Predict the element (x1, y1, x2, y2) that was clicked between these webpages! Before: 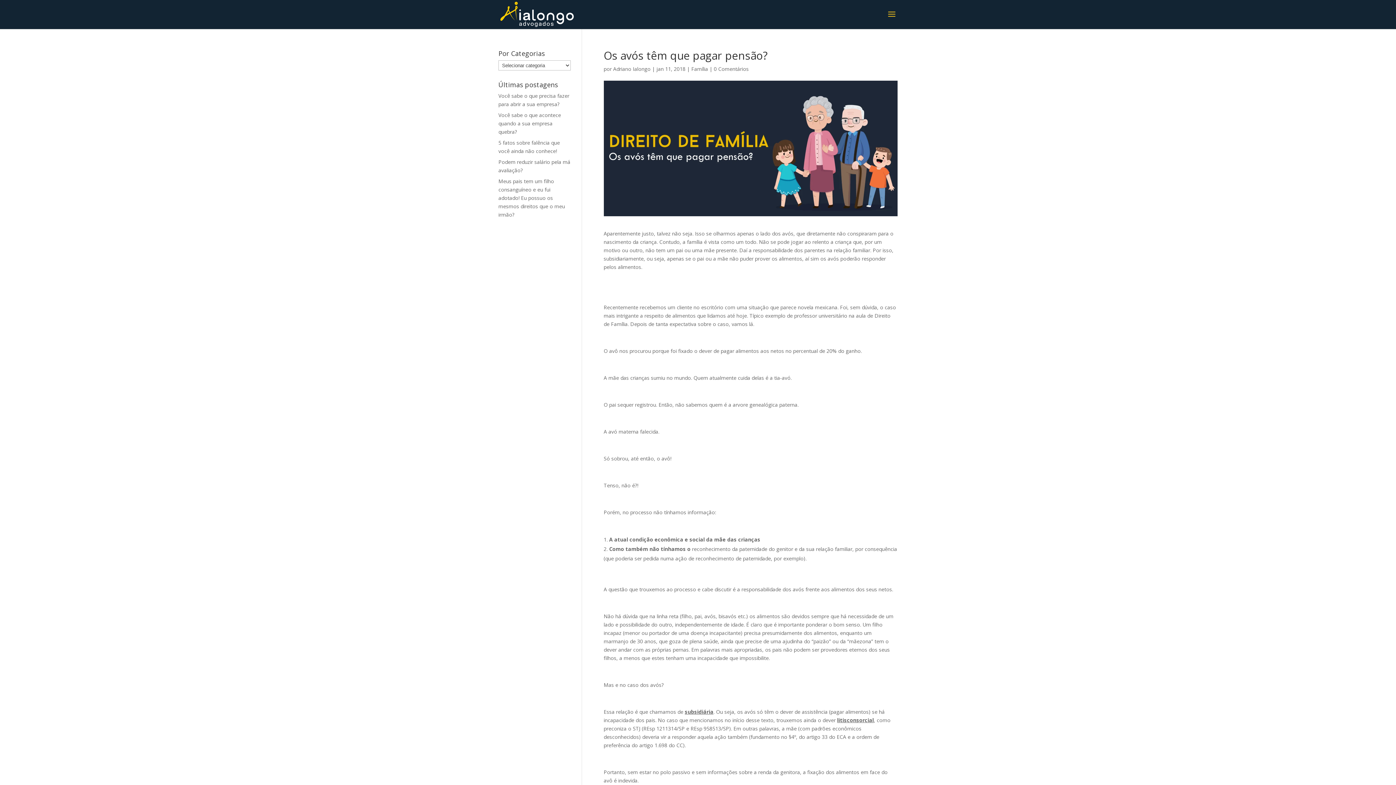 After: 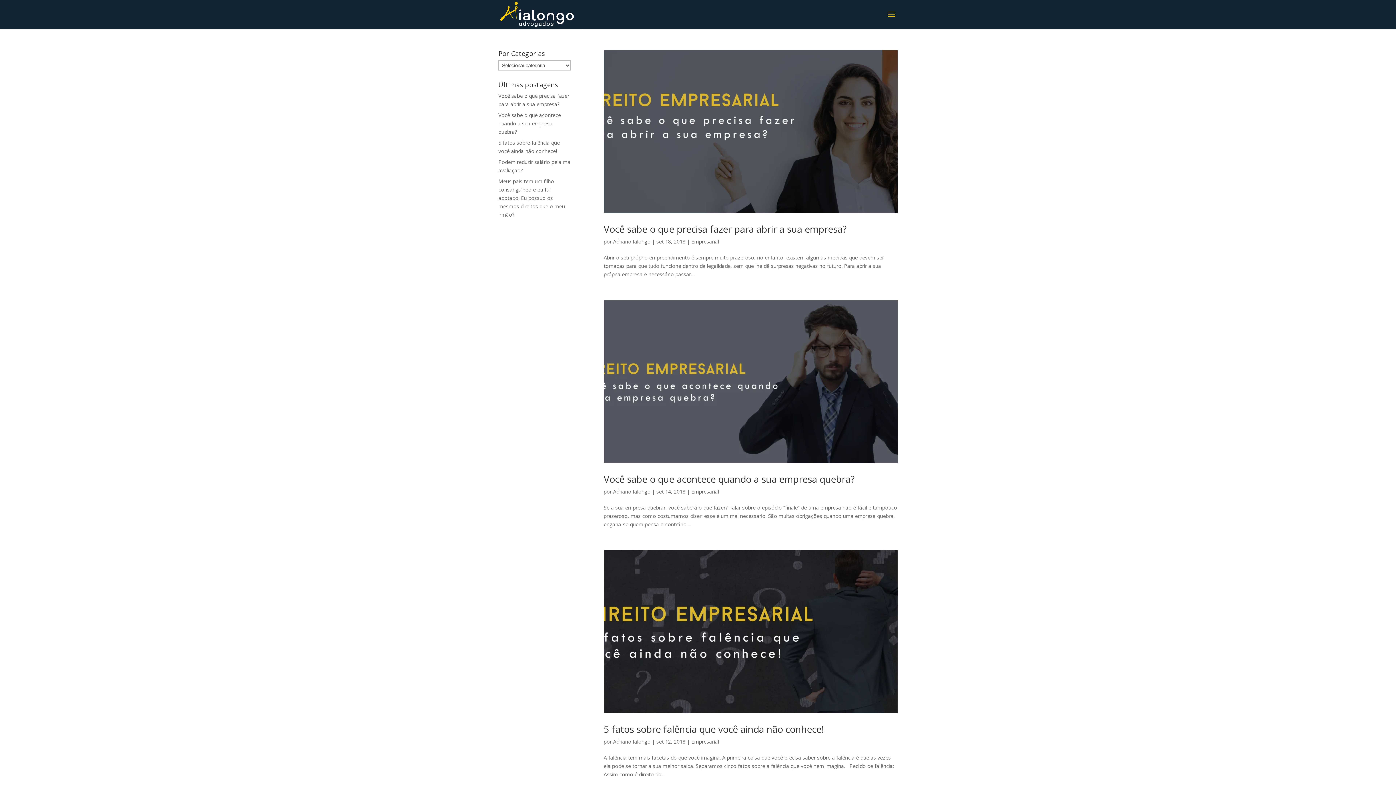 Action: bbox: (613, 65, 650, 72) label: Adriano Ialongo